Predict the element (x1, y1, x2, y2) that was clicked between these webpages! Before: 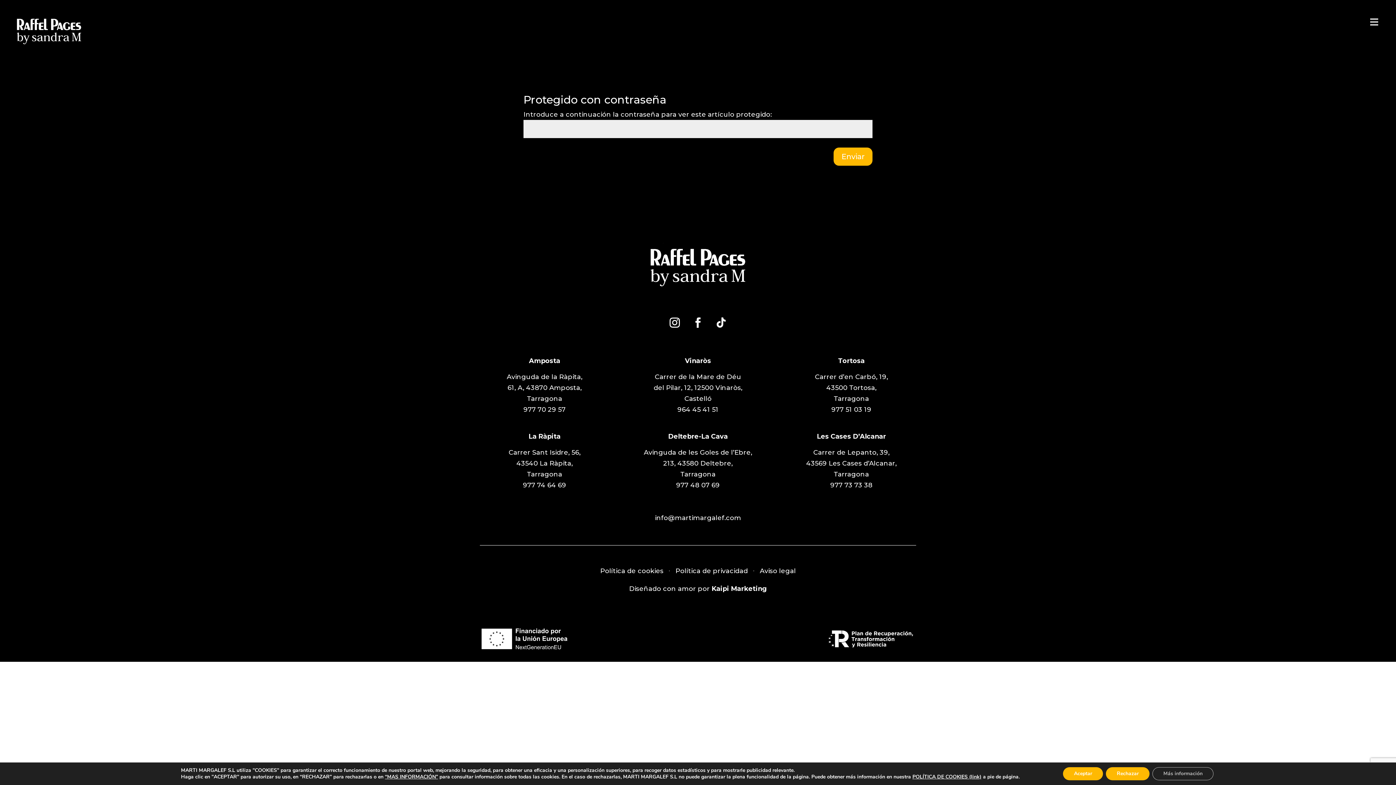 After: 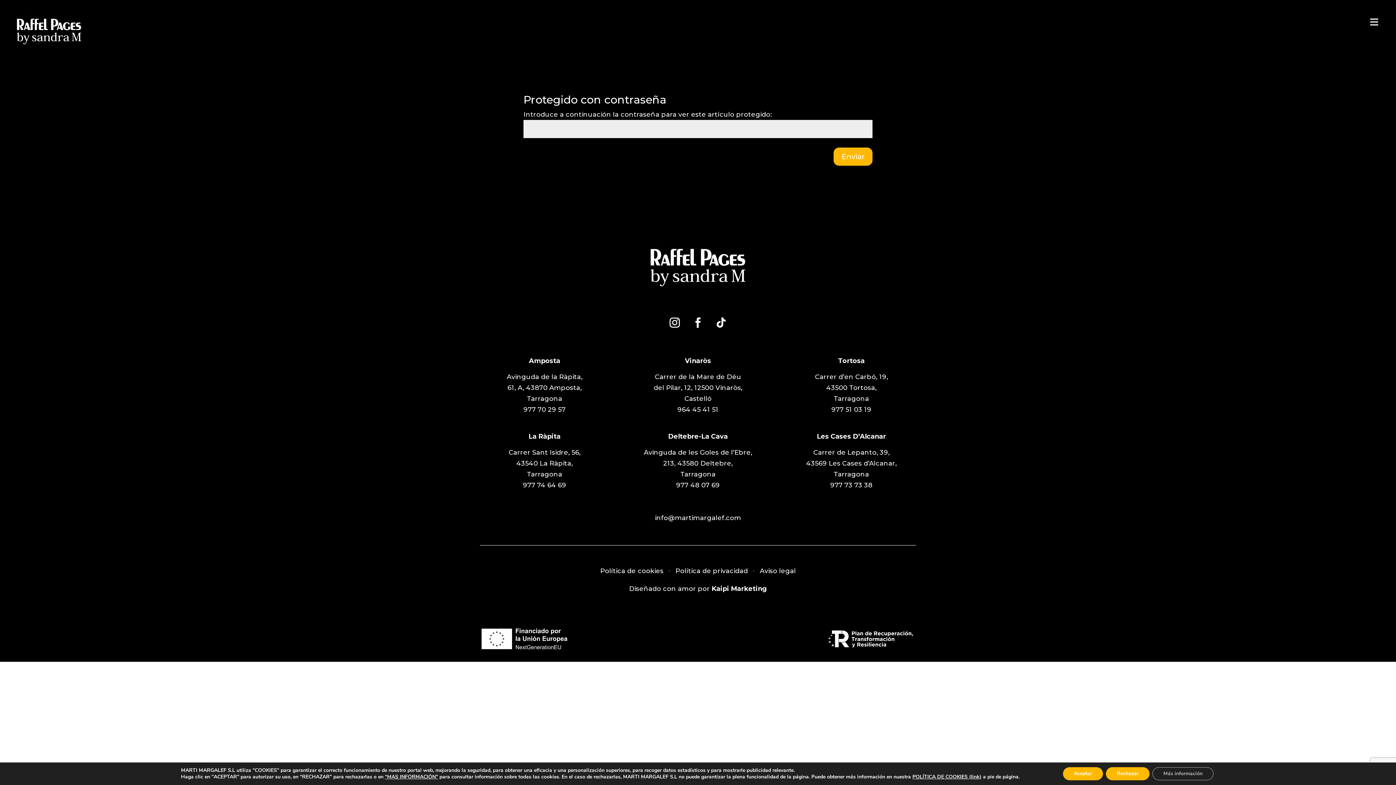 Action: bbox: (833, 147, 872, 165) label: Enviar